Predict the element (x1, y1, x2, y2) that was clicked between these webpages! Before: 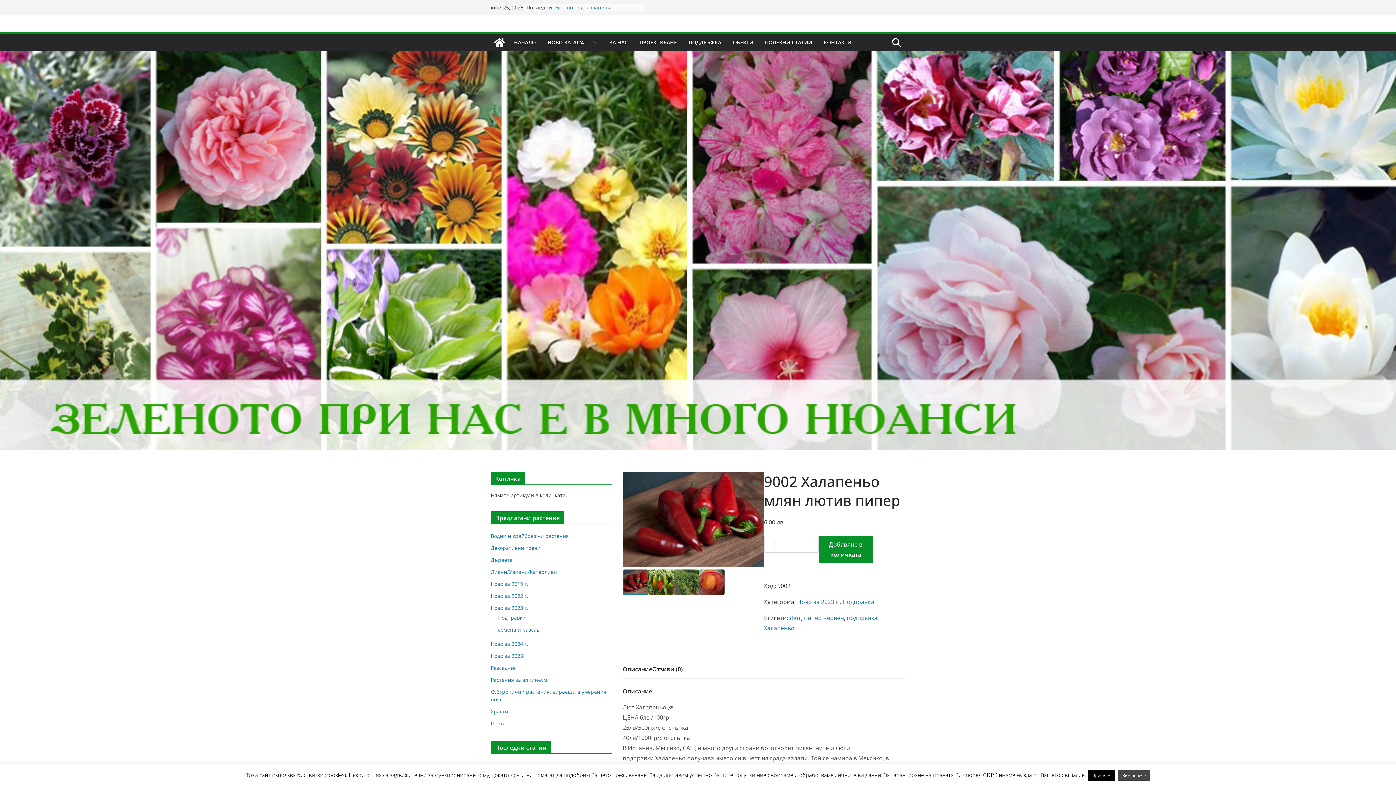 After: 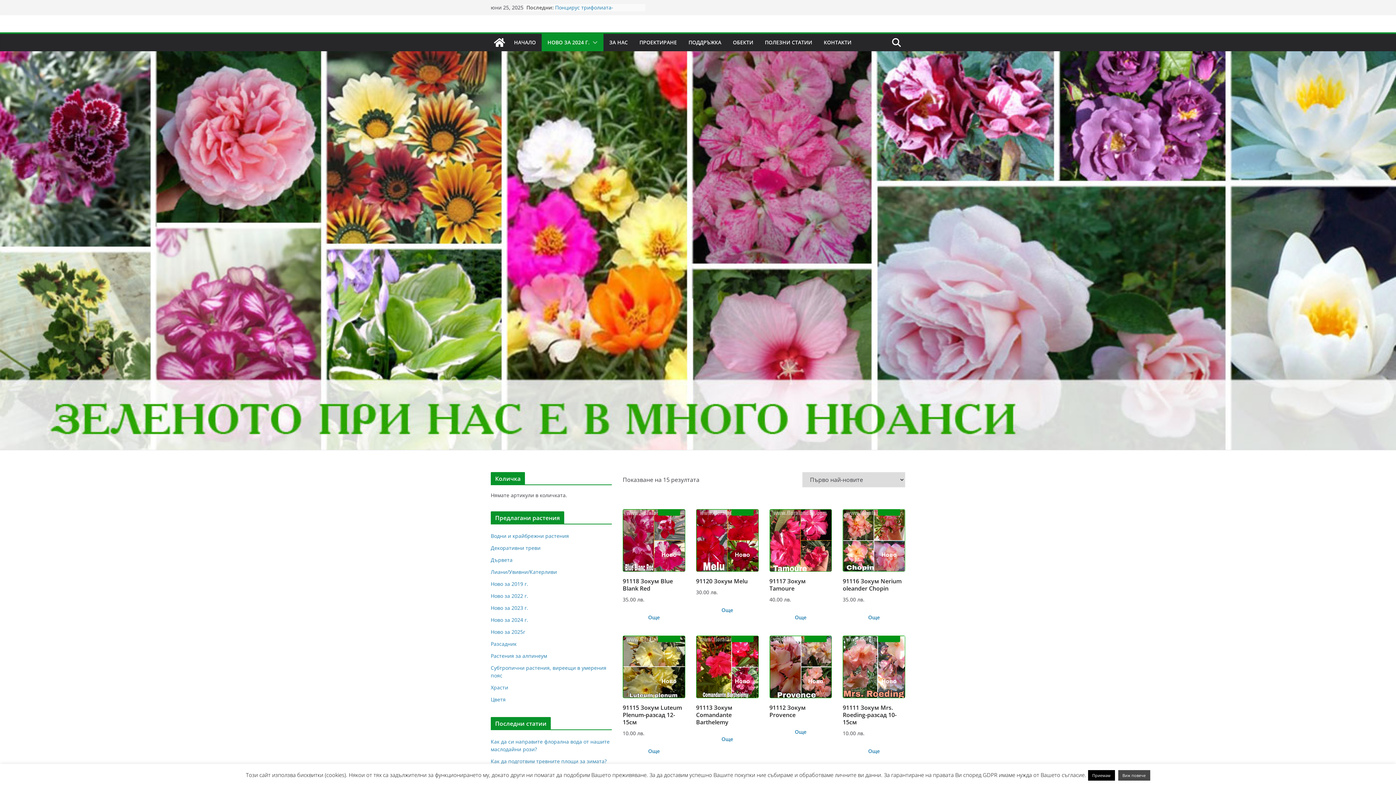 Action: bbox: (490, 580, 528, 587) label: Ново за 2019 г.